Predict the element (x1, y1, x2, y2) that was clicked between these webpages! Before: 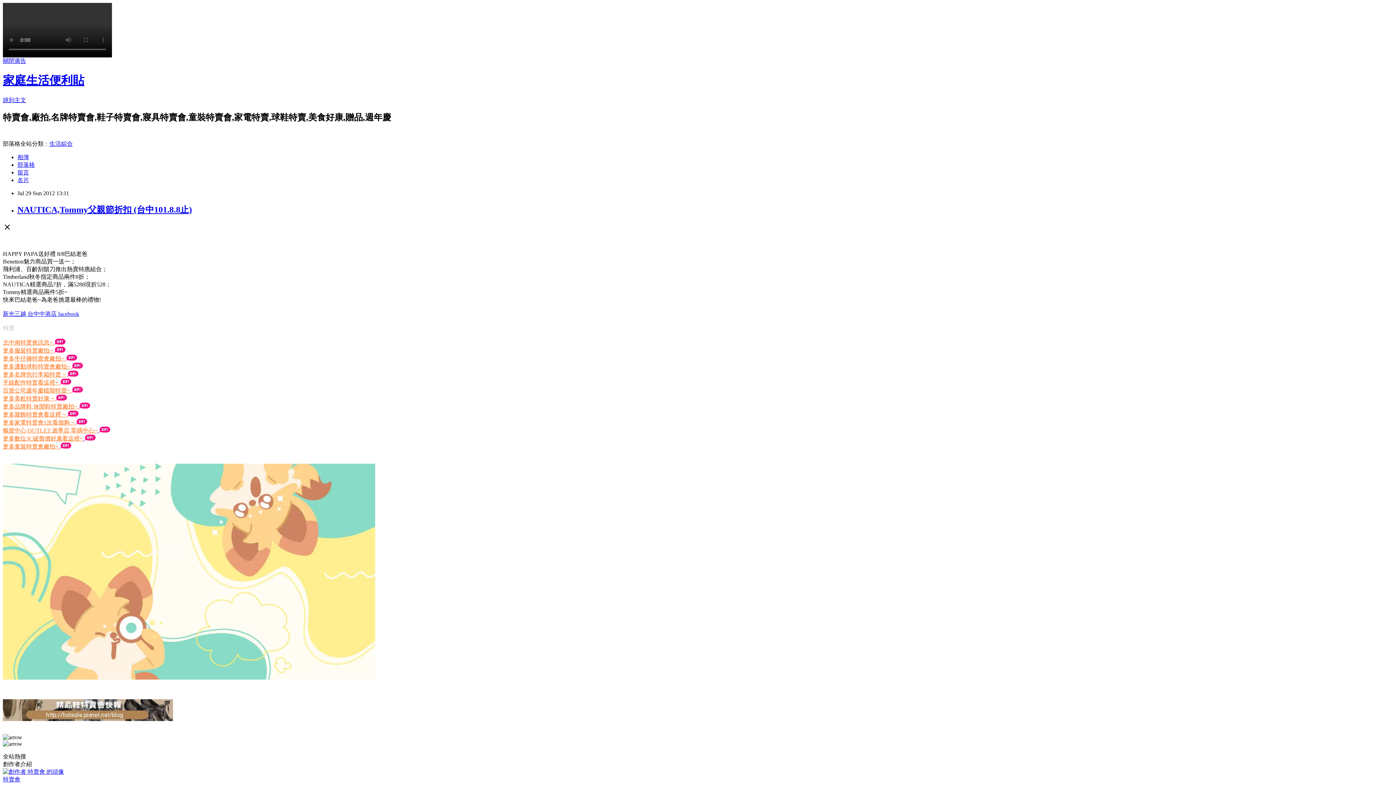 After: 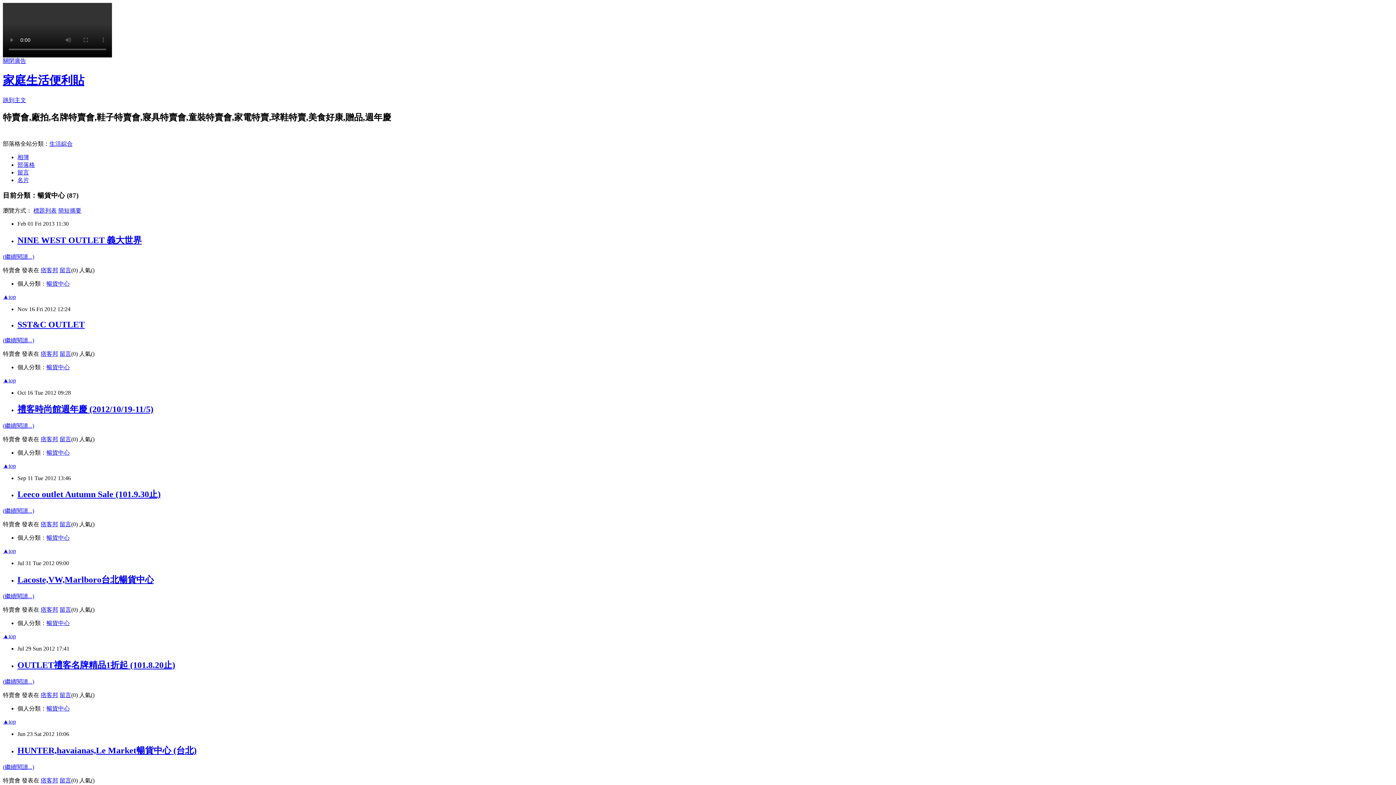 Action: label: 暢貨中心,OUTLET,過季店,零碼中心~  bbox: (2, 427, 98, 433)